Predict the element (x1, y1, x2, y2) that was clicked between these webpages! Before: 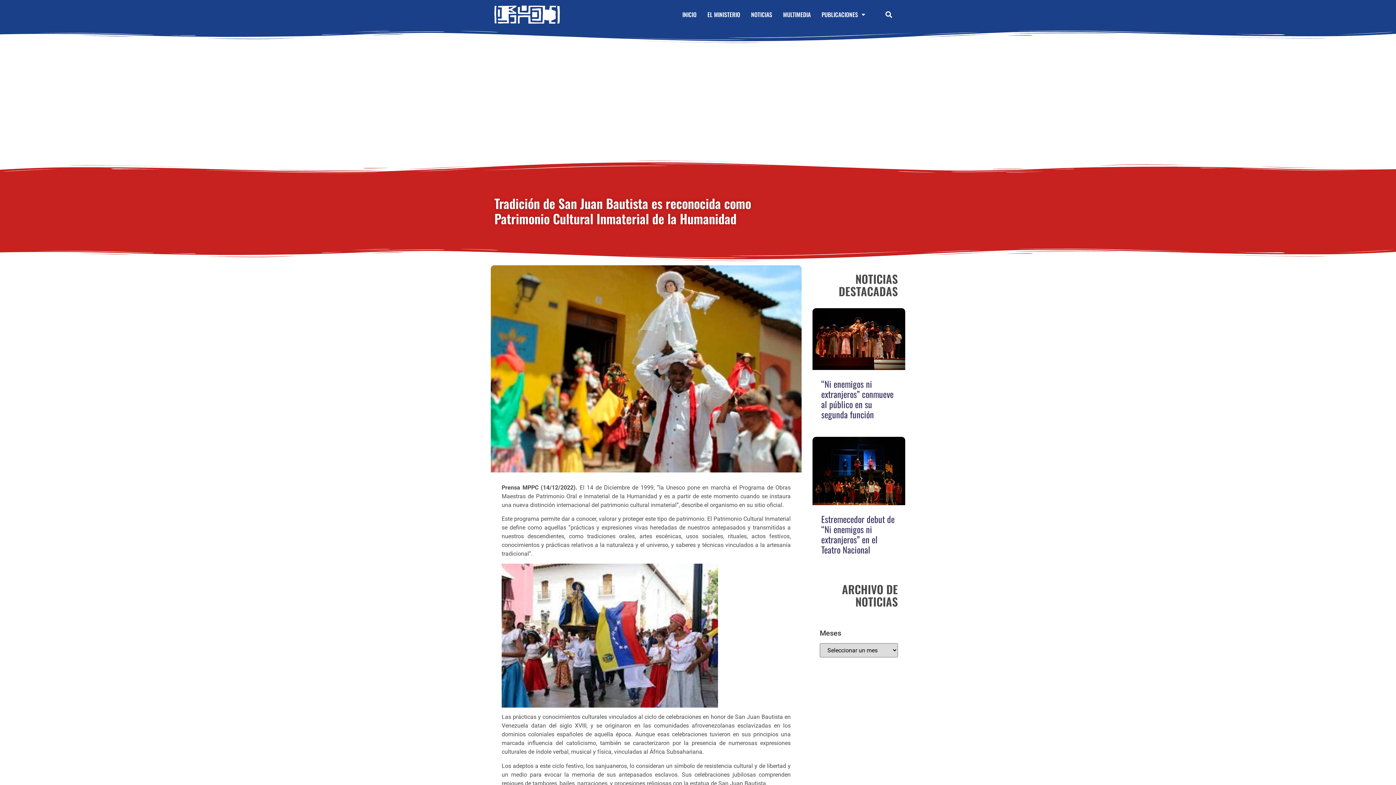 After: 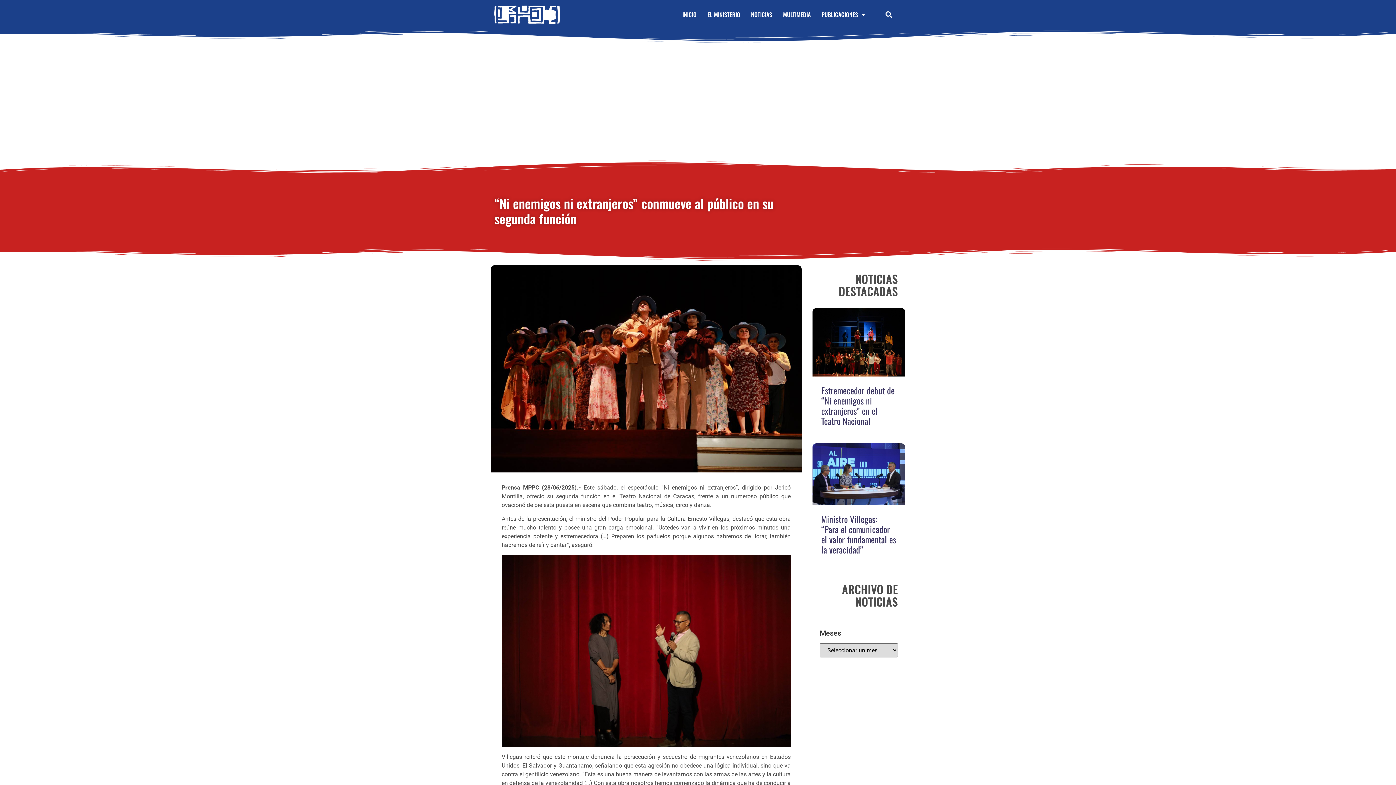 Action: bbox: (821, 378, 896, 419) label: “Ni enemigos ni extranjeros” conmueve al público en su segunda función 